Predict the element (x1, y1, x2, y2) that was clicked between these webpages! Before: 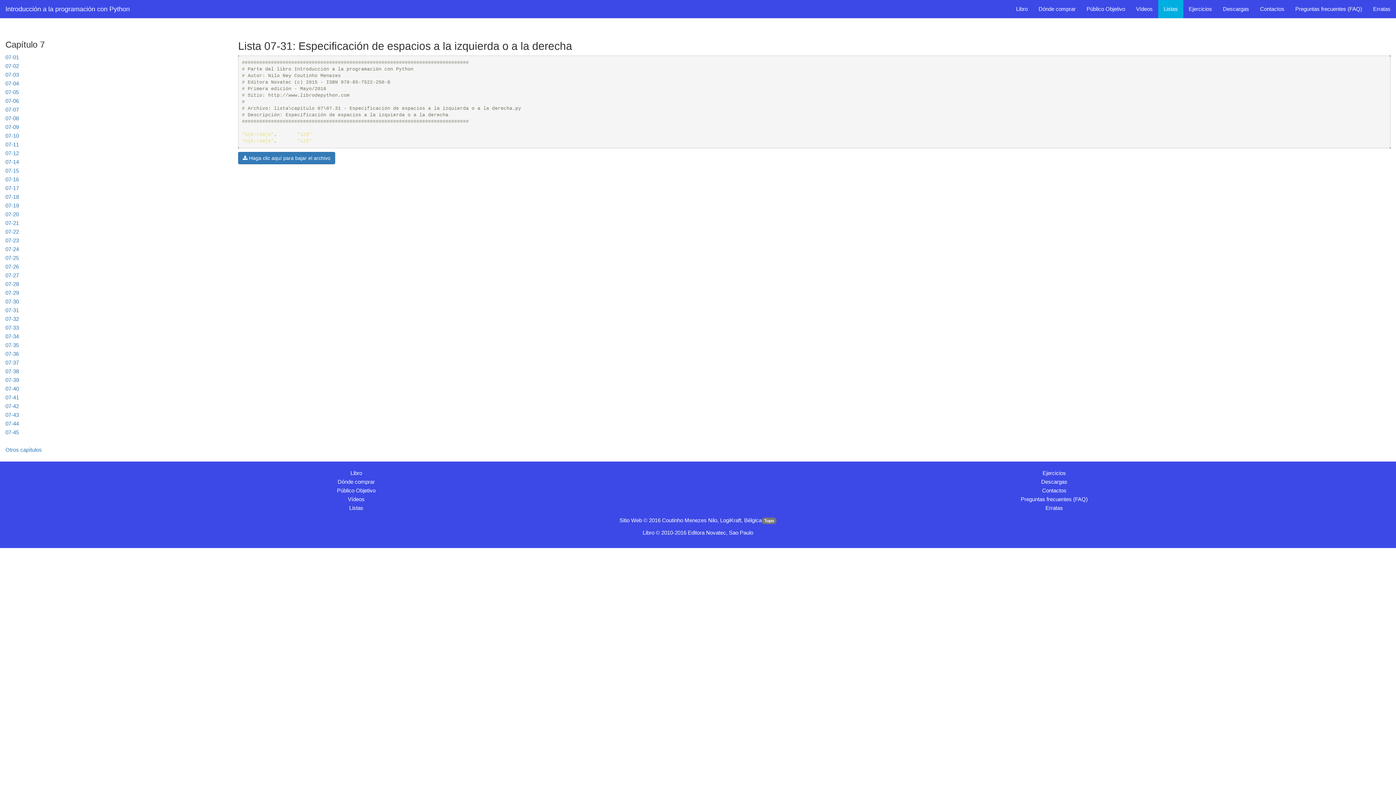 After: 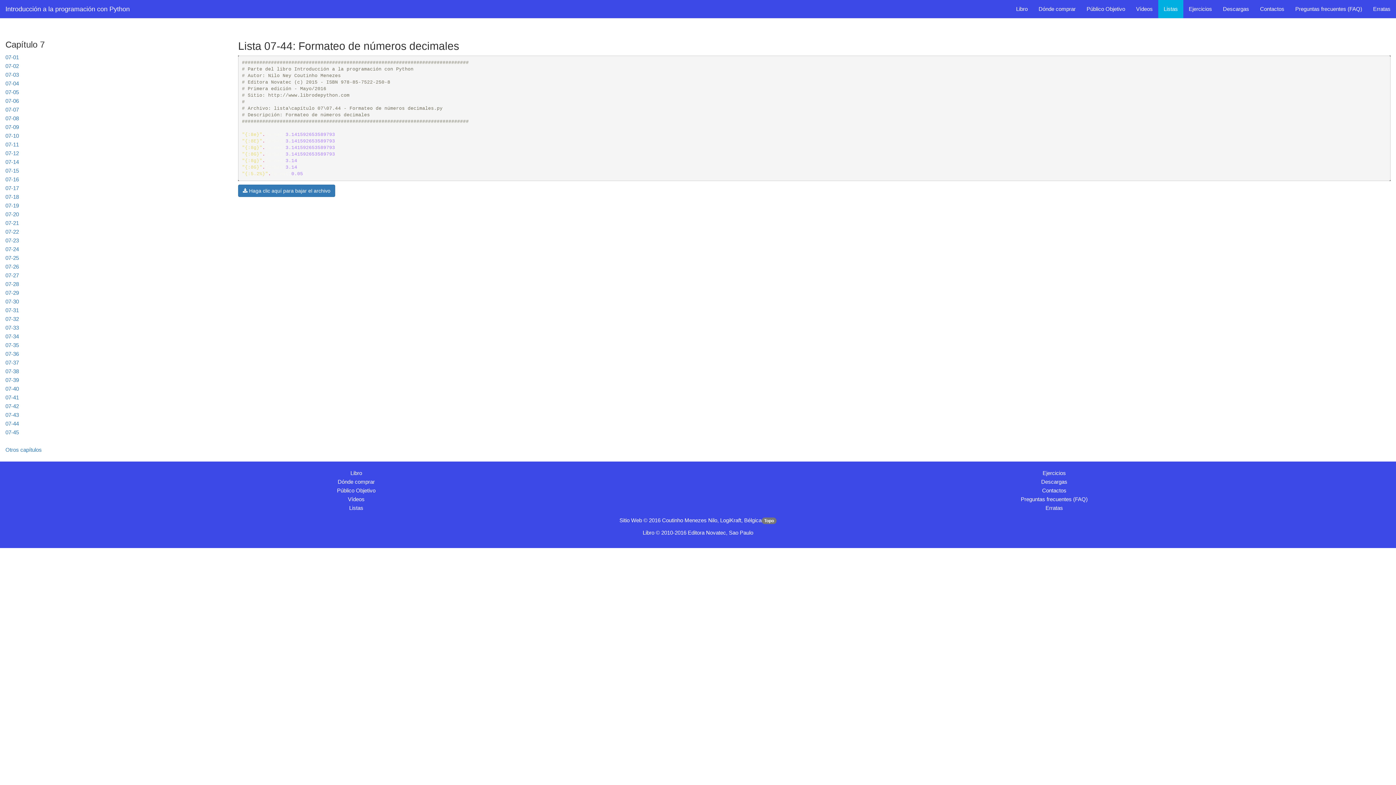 Action: bbox: (5, 420, 18, 426) label: 07-44